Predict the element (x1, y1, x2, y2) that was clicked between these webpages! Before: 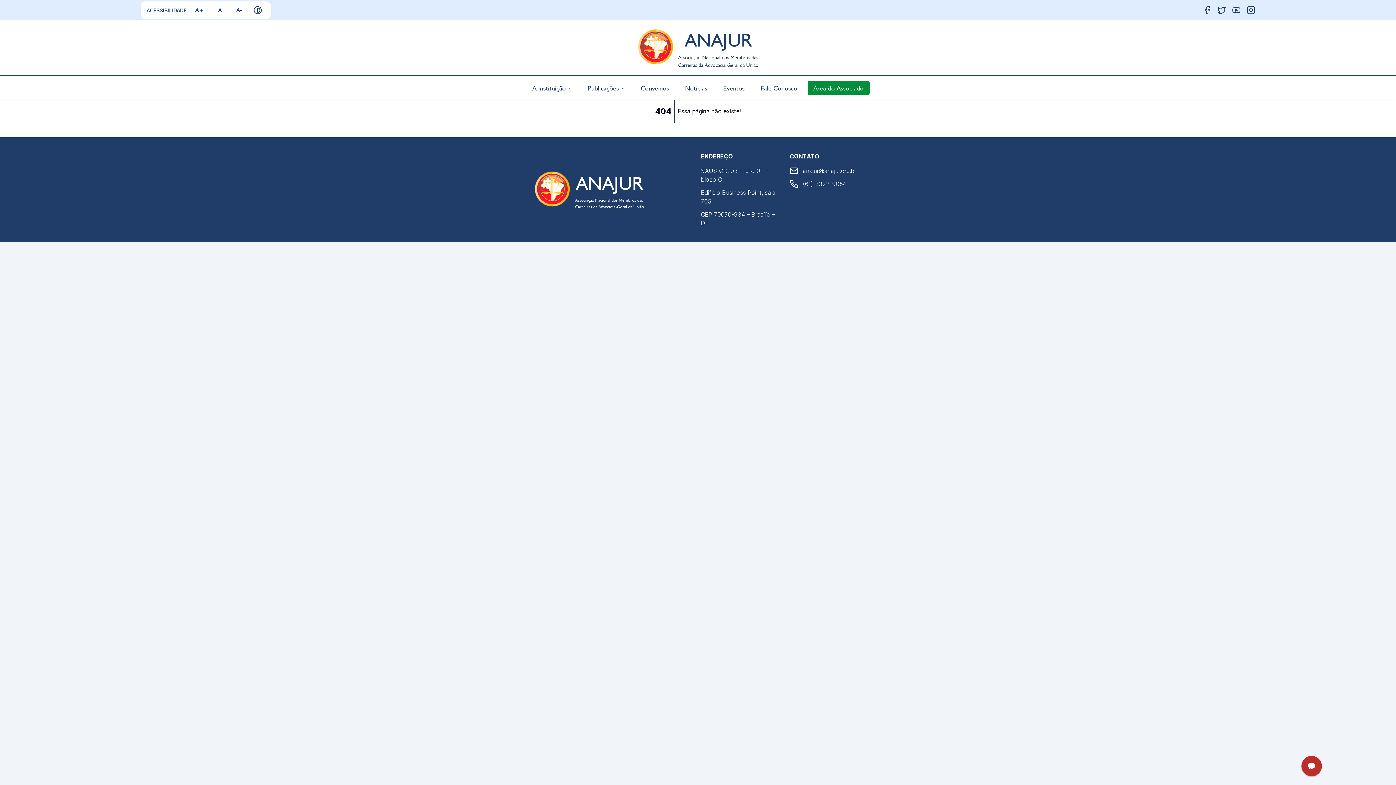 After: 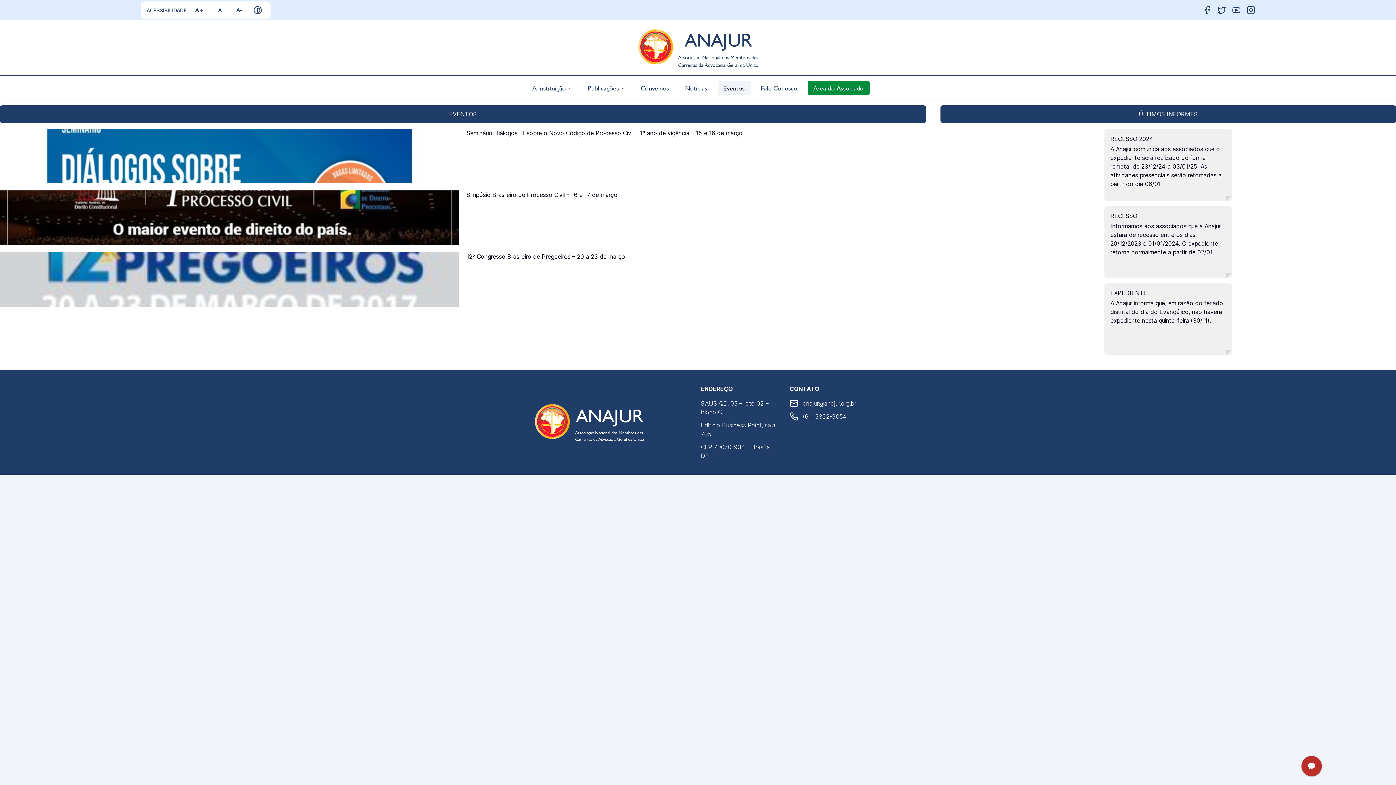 Action: label: Eventos bbox: (717, 80, 750, 95)